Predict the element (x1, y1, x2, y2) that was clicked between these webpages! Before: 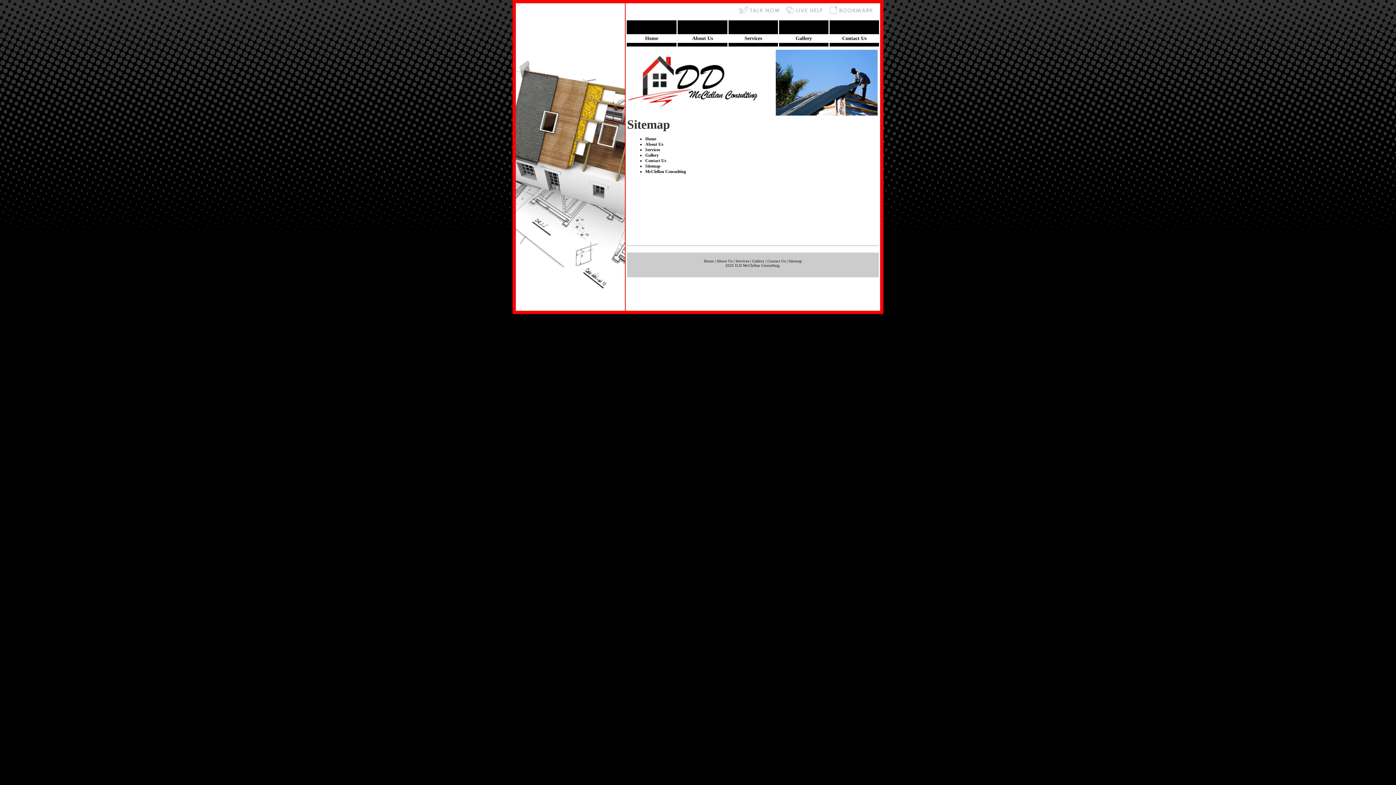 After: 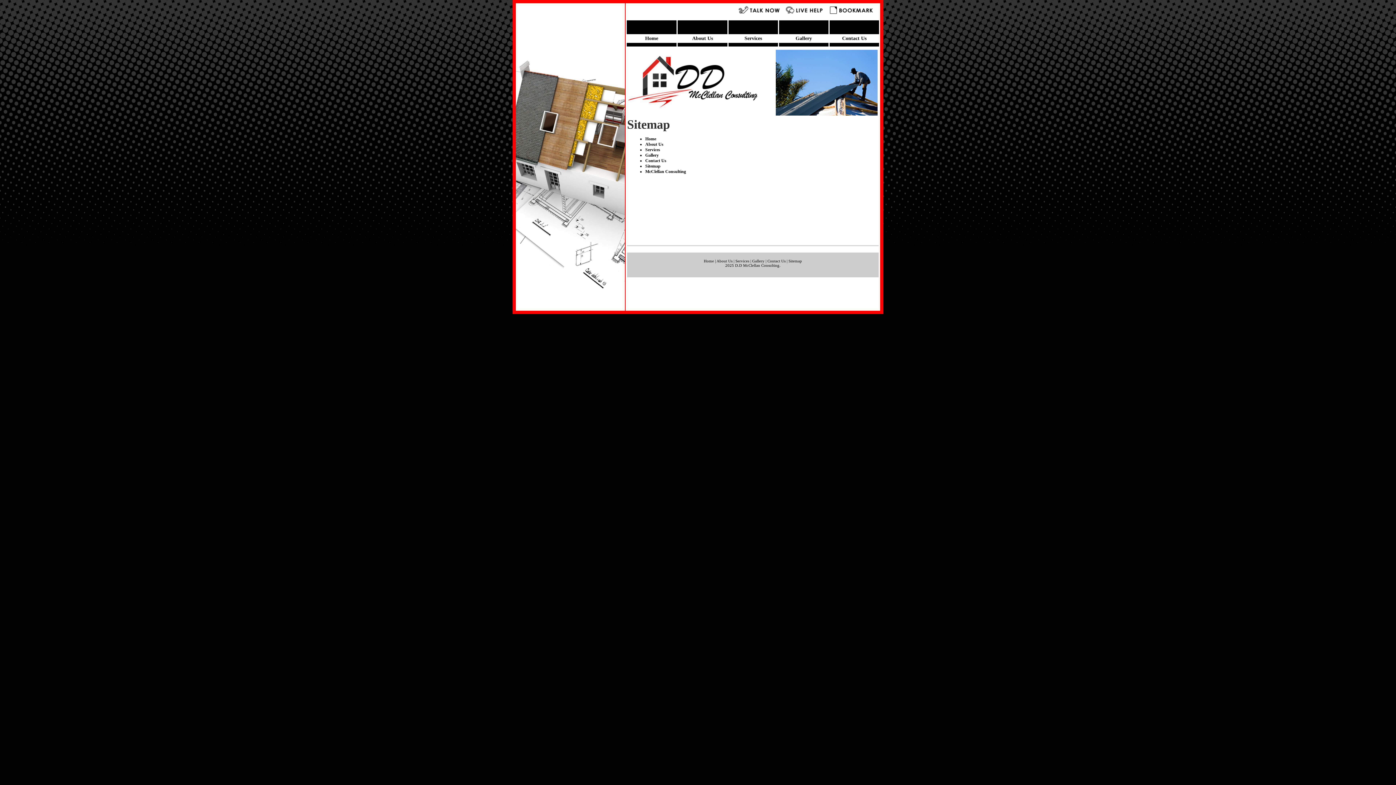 Action: label: Sitemap bbox: (788, 258, 802, 263)